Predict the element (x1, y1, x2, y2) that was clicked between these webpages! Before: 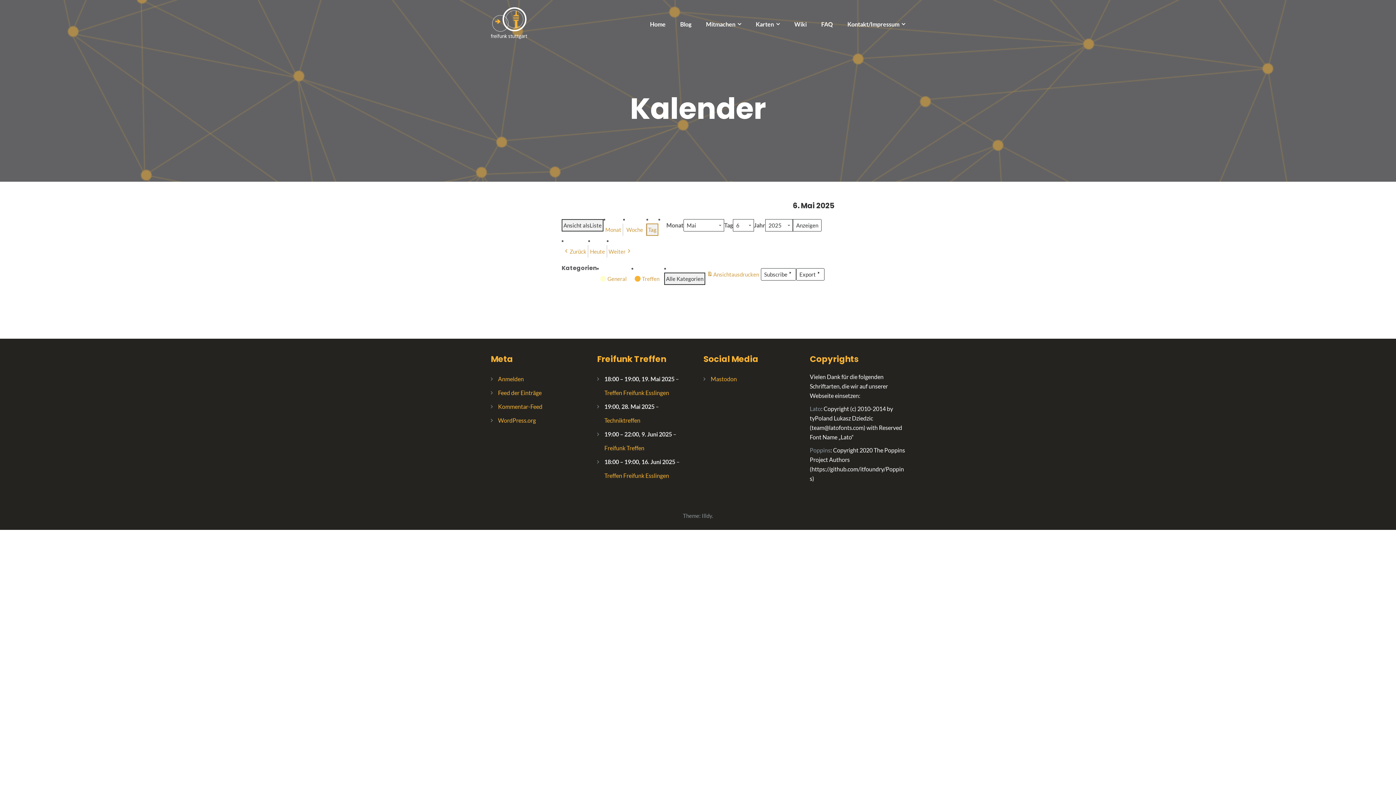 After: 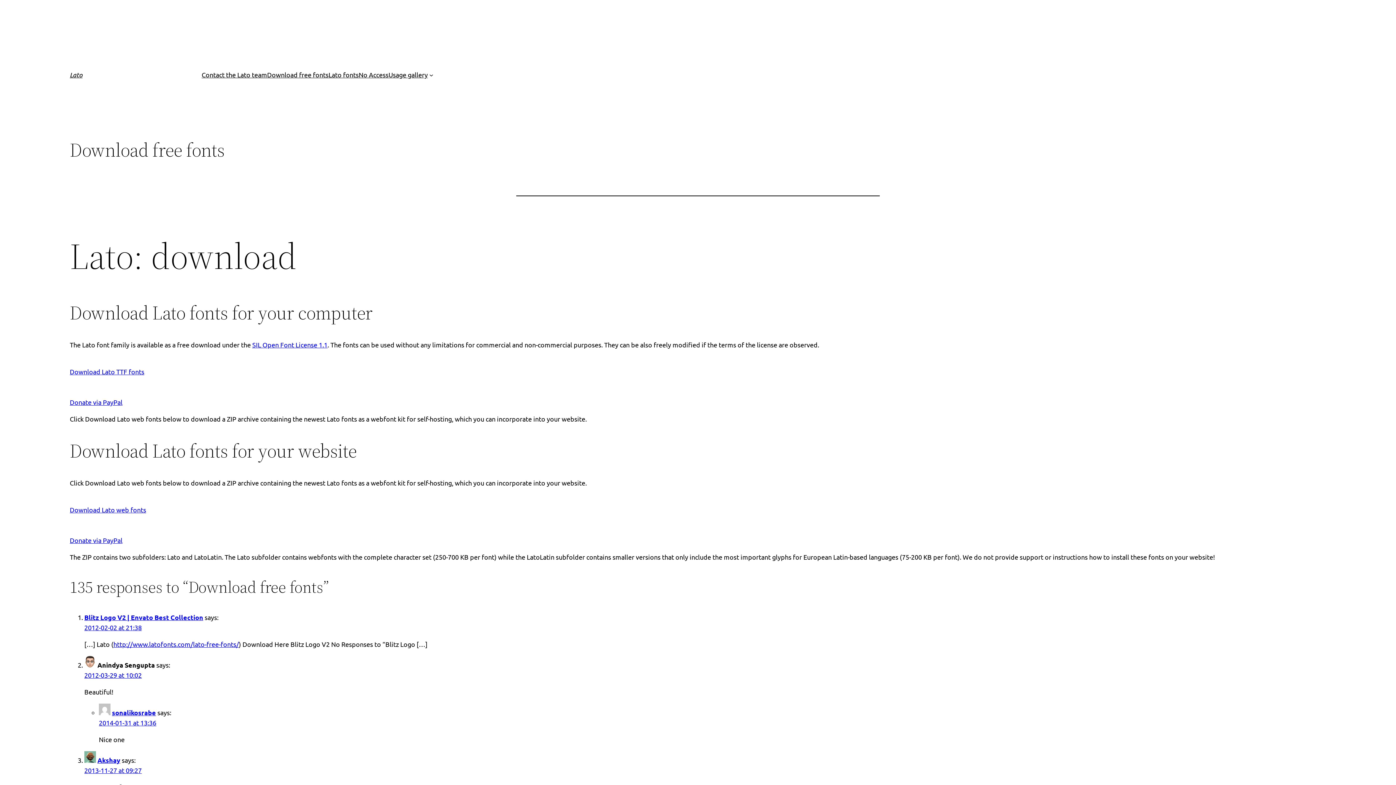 Action: bbox: (810, 405, 821, 412) label: Lato